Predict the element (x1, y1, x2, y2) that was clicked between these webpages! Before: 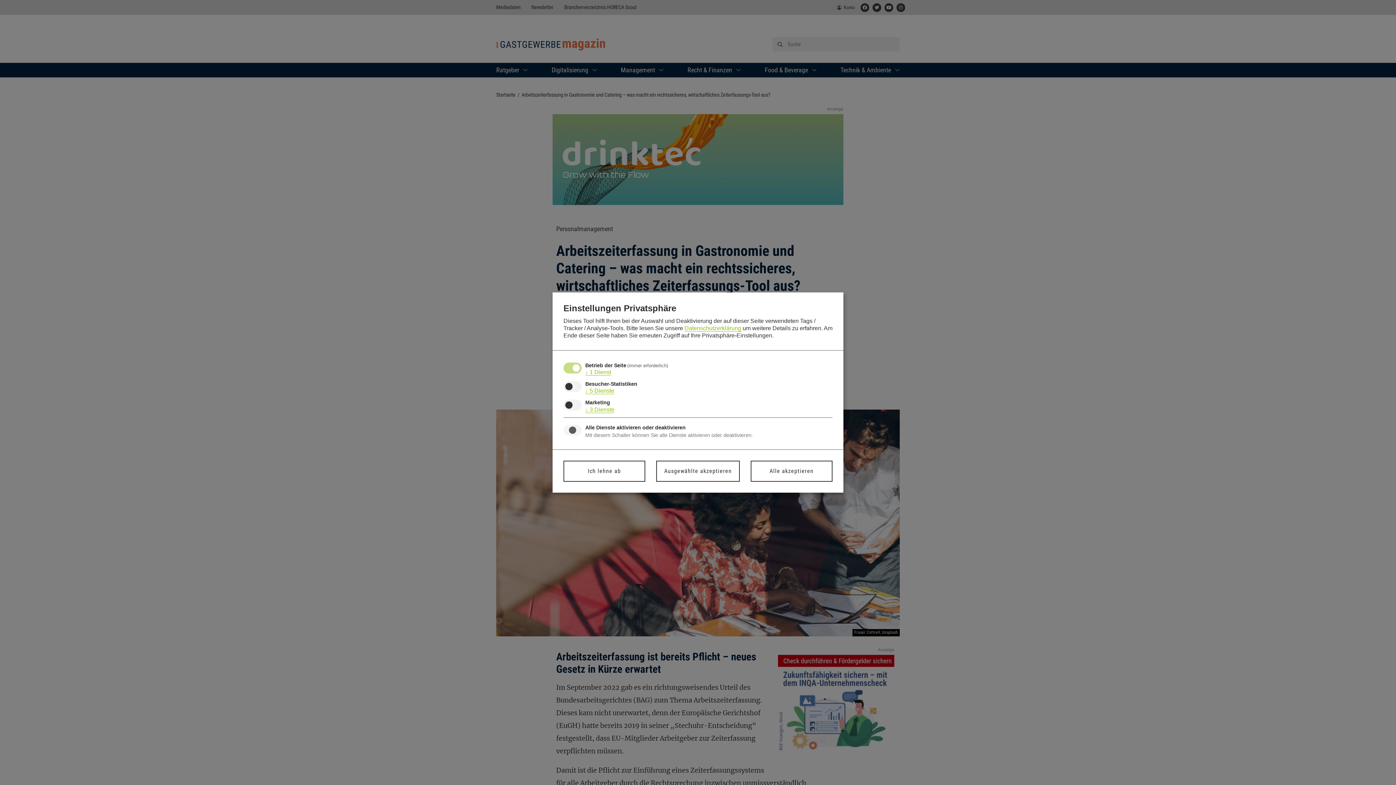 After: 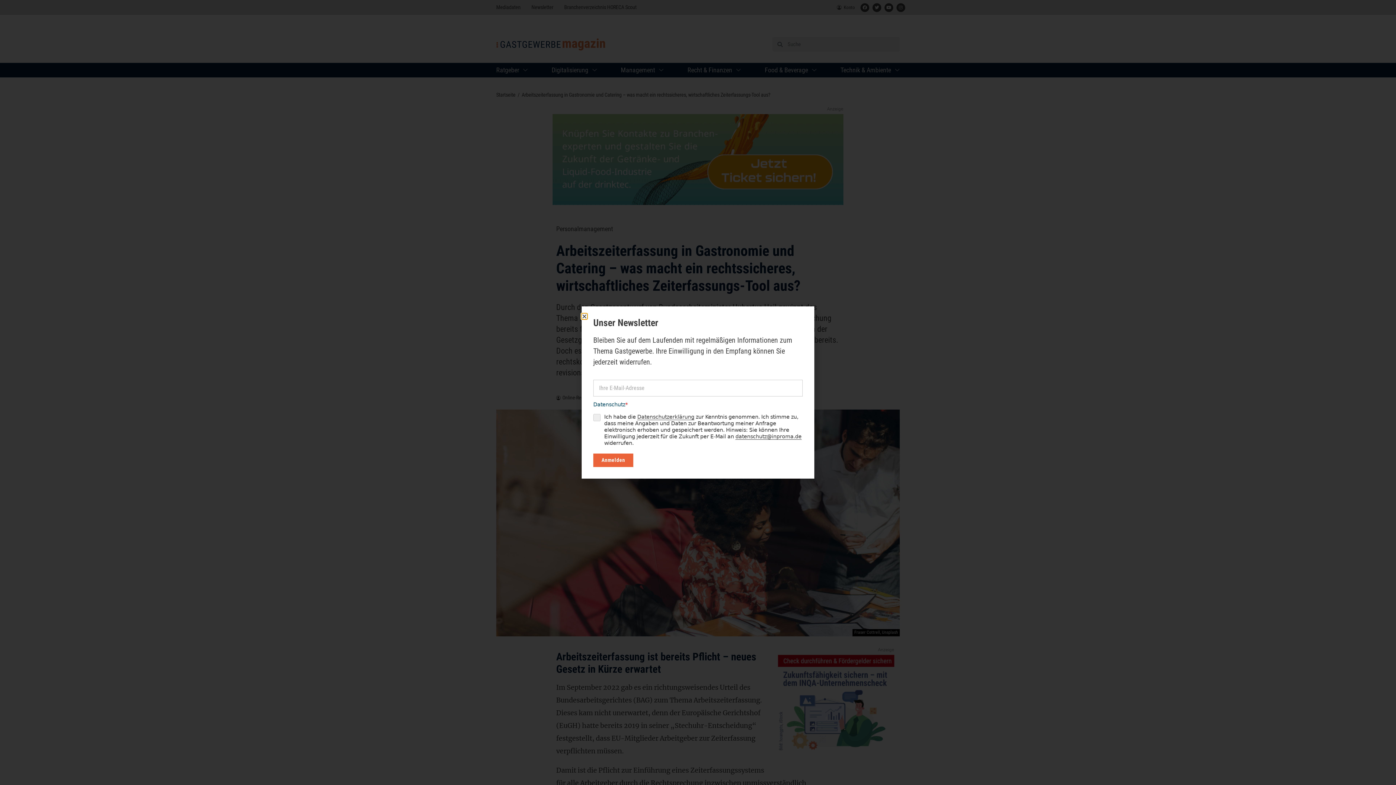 Action: bbox: (563, 460, 645, 481) label: Ich lehne ab